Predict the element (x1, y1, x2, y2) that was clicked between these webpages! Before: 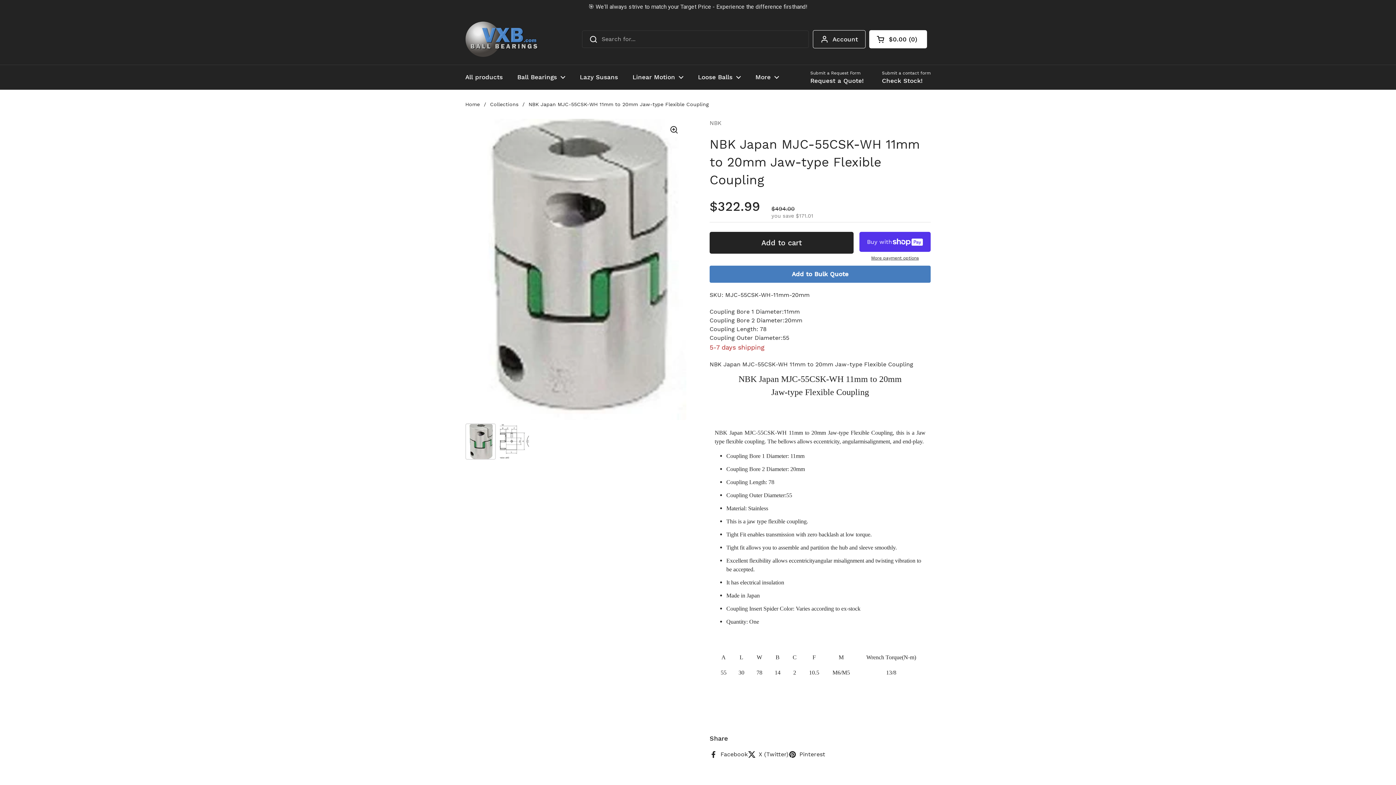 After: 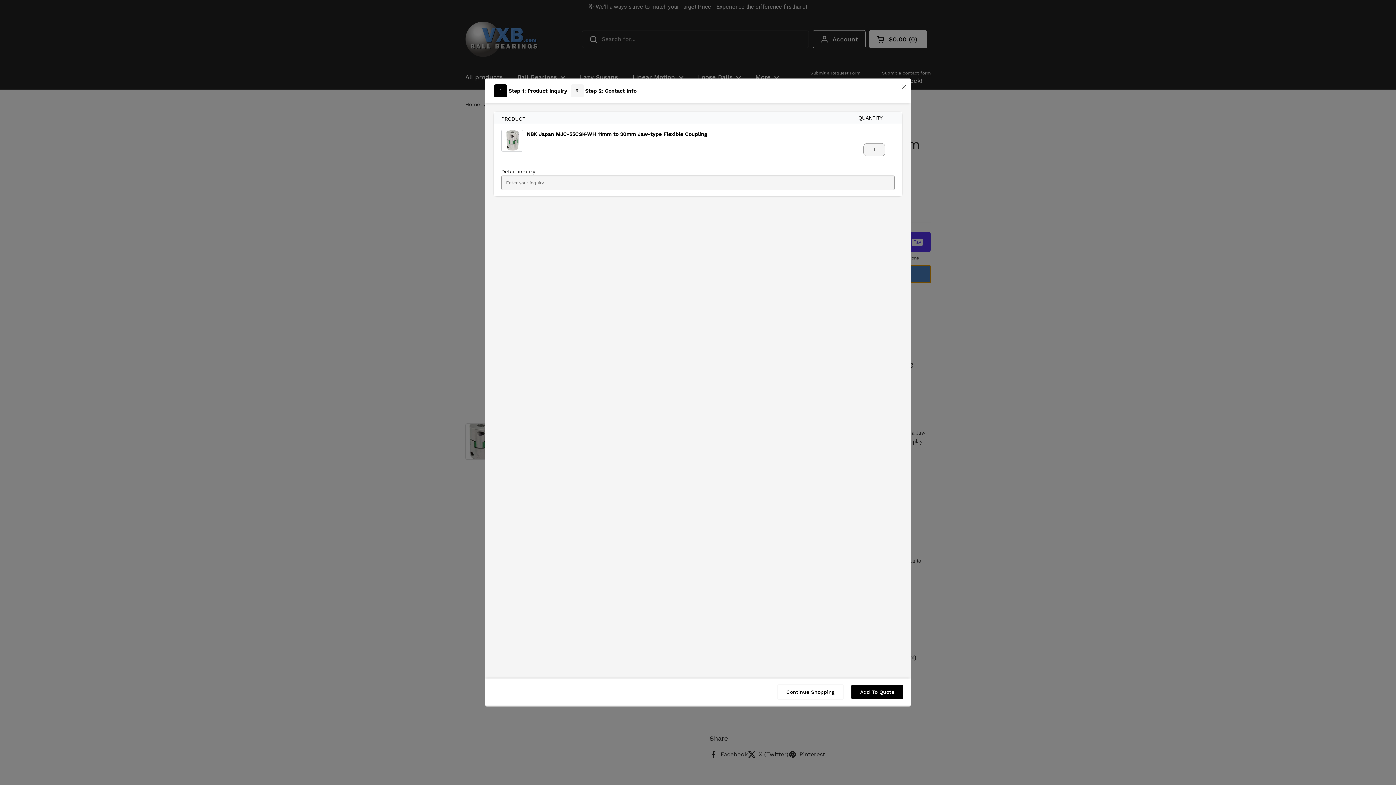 Action: bbox: (709, 252, 930, 269) label: Add to Bulk Quote